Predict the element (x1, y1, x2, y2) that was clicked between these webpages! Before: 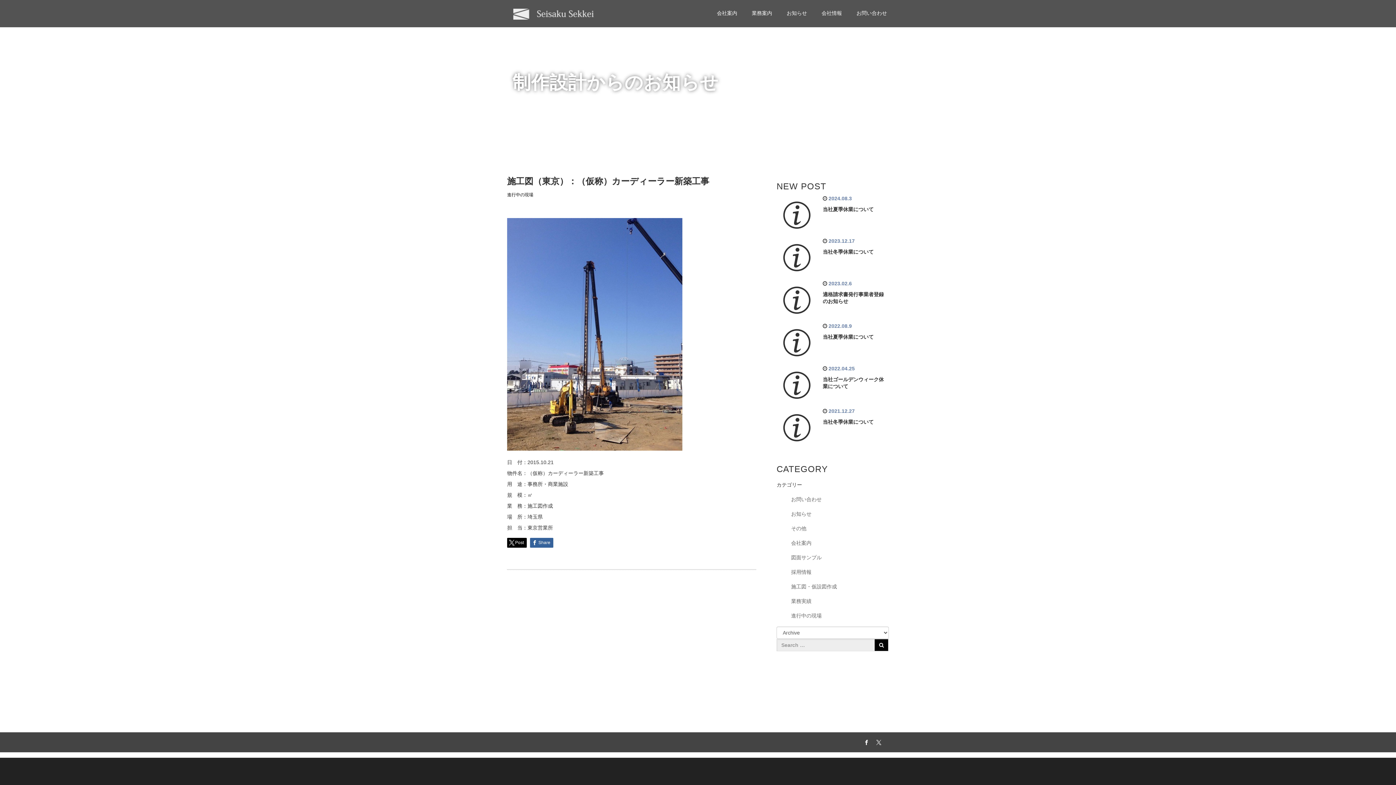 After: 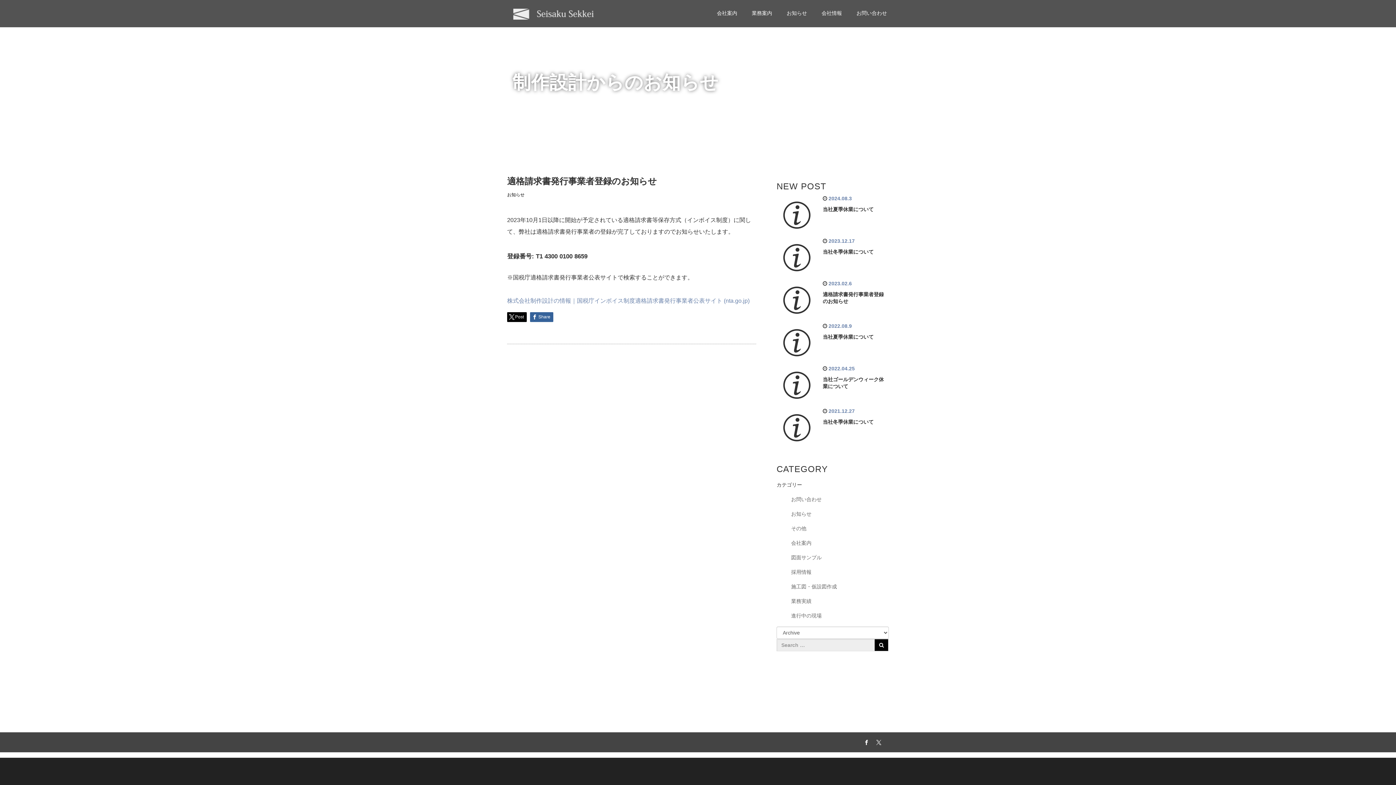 Action: bbox: (776, 297, 817, 302)